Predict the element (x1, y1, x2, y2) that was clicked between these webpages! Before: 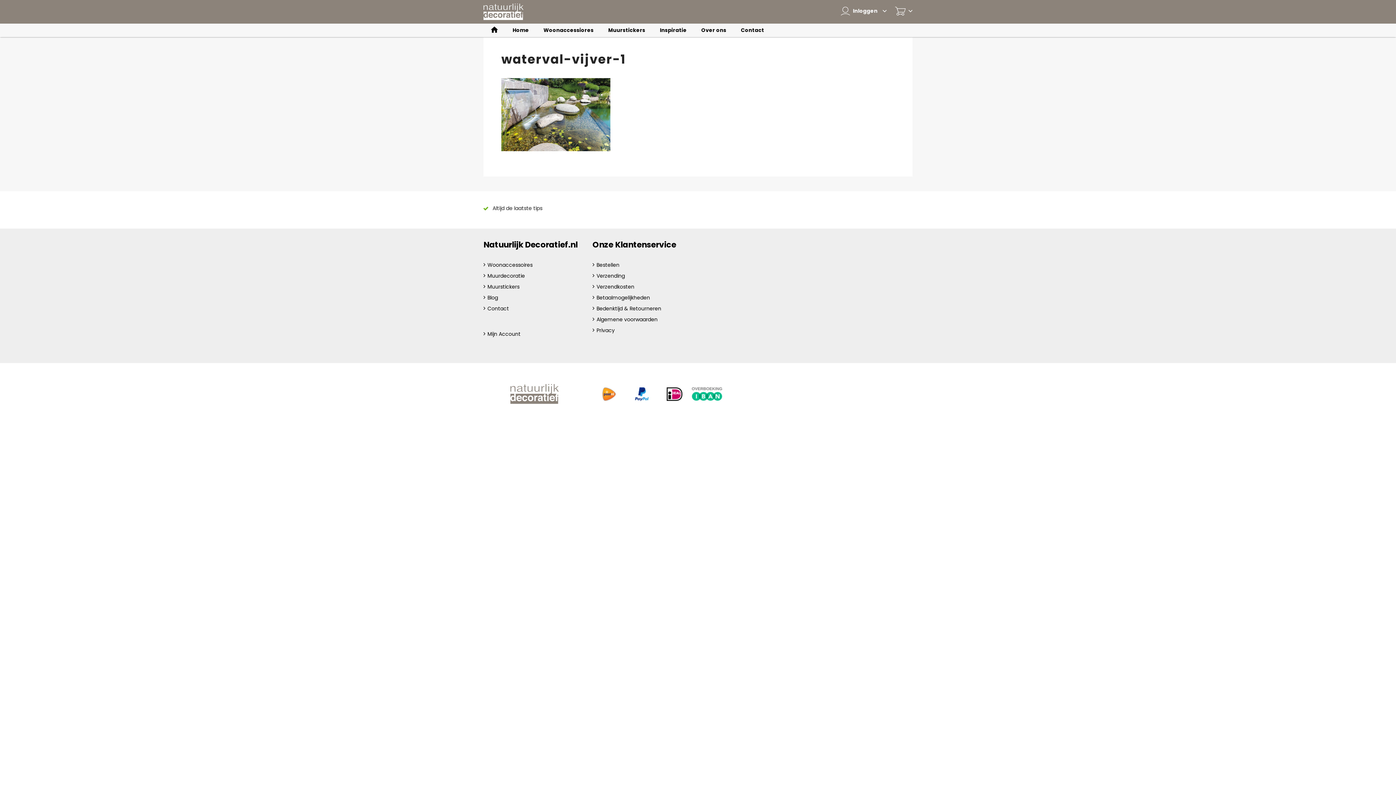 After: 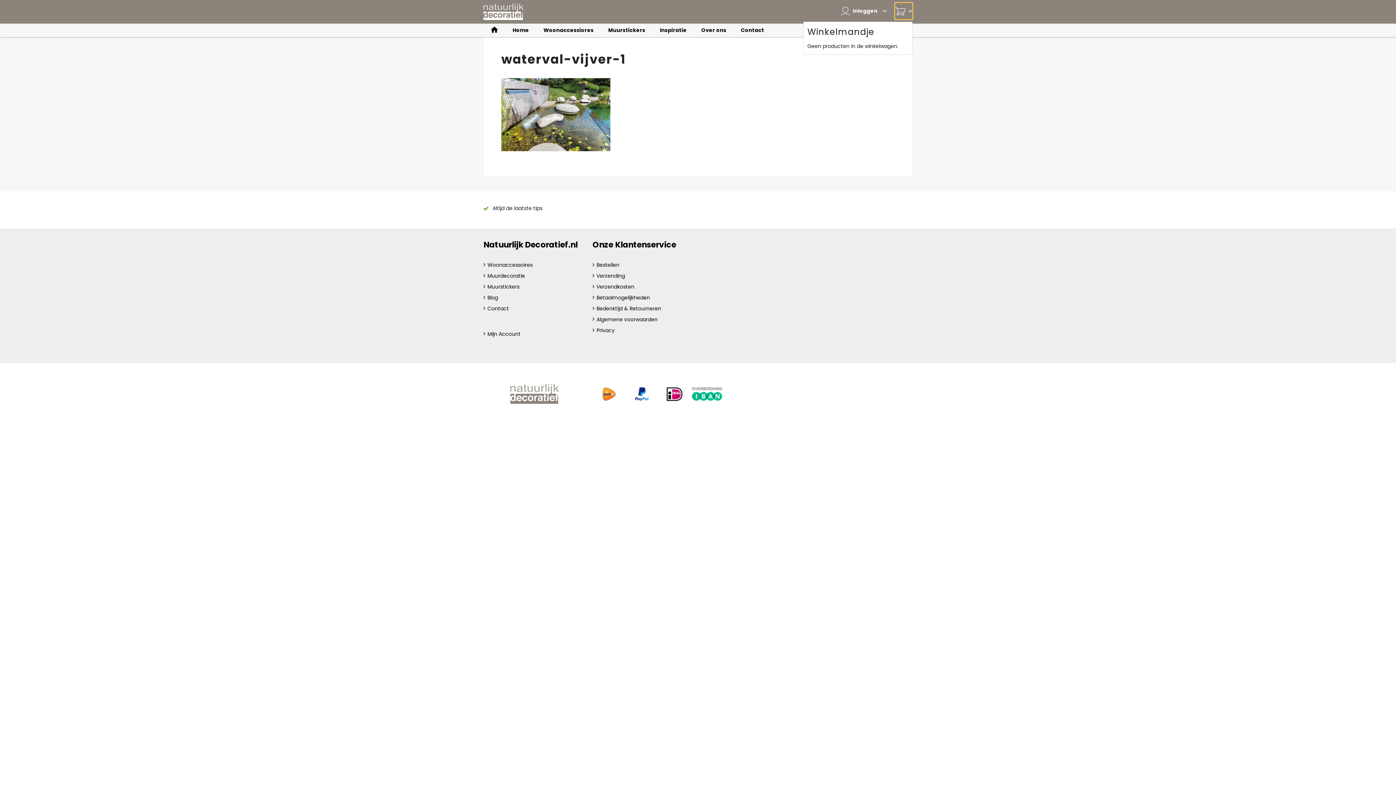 Action: bbox: (895, 2, 912, 19)